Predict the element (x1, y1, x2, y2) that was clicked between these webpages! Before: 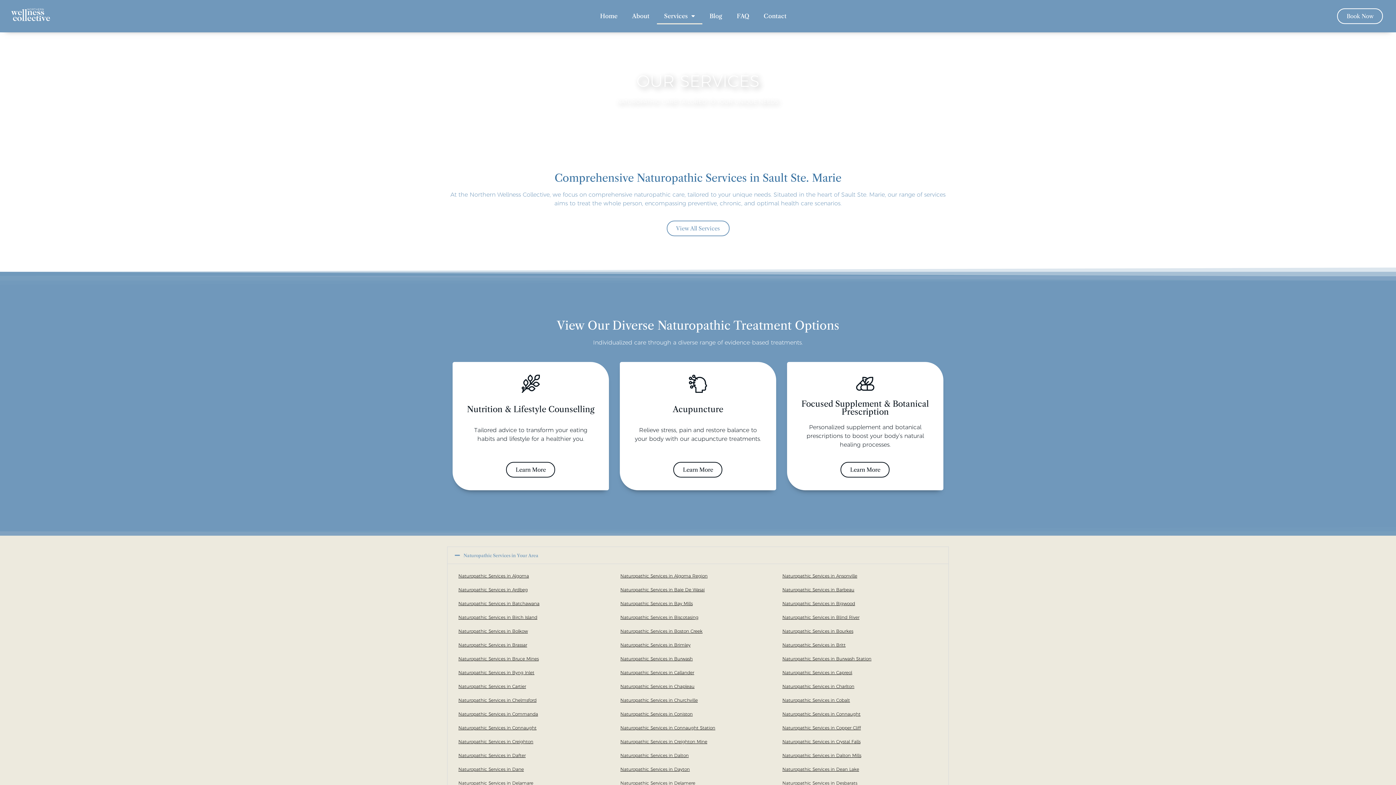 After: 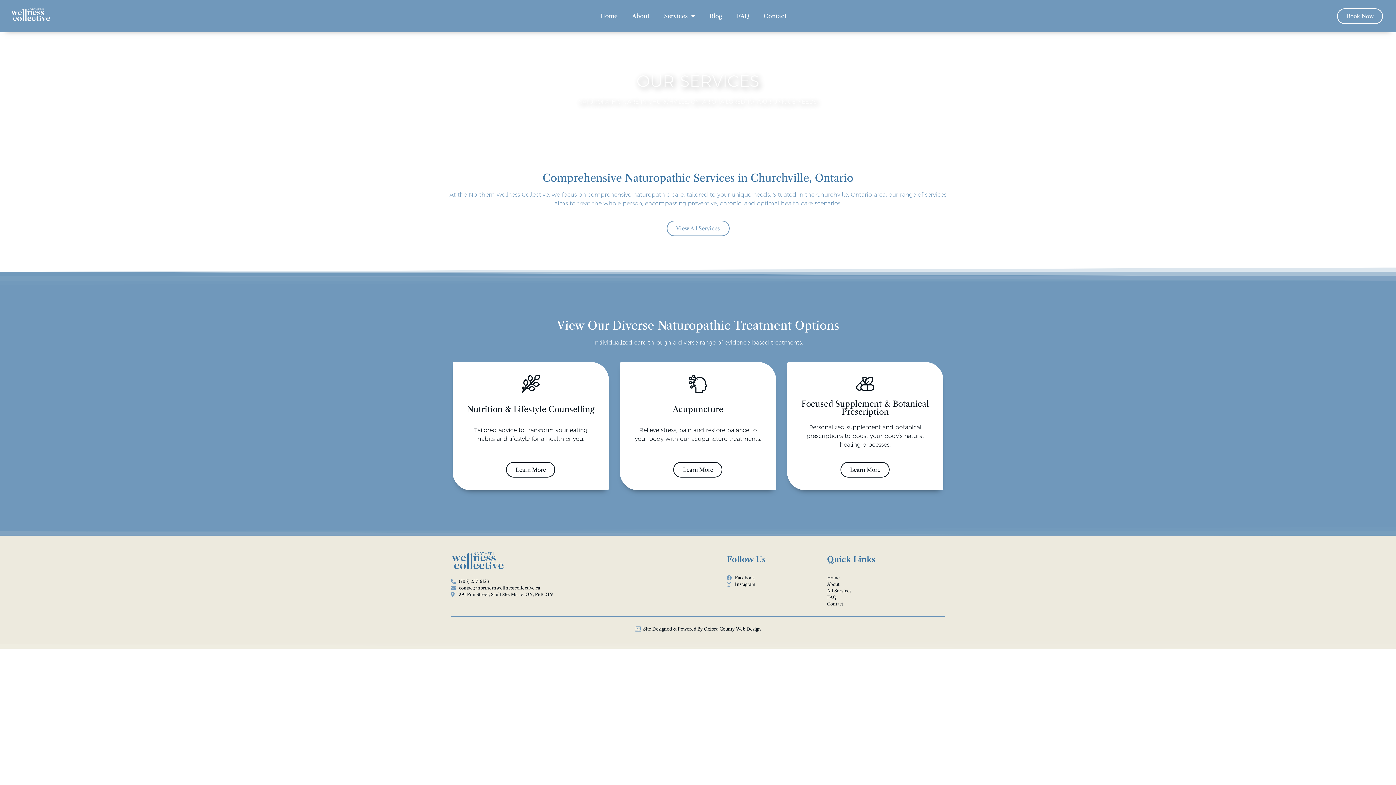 Action: label: Naturopathic Services in Churchville bbox: (620, 698, 698, 702)